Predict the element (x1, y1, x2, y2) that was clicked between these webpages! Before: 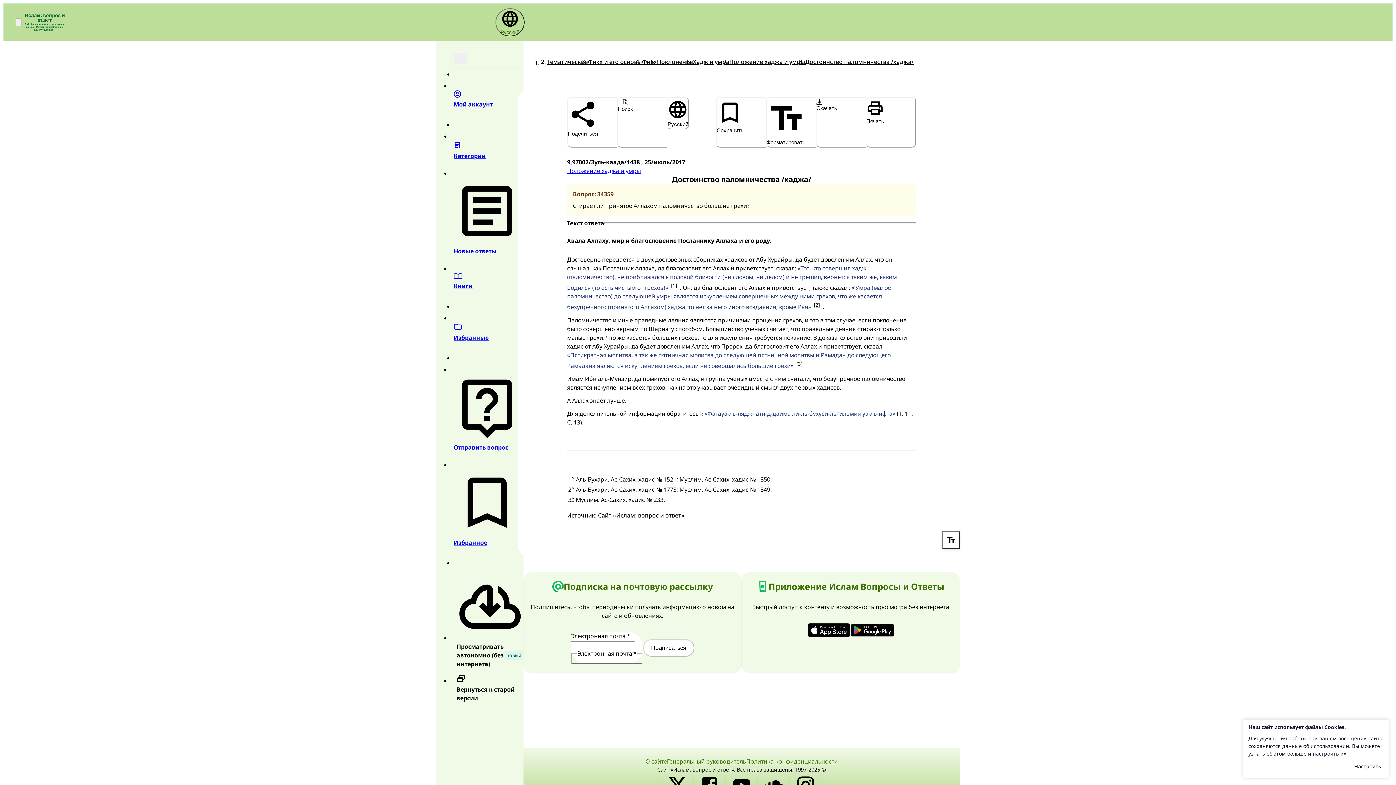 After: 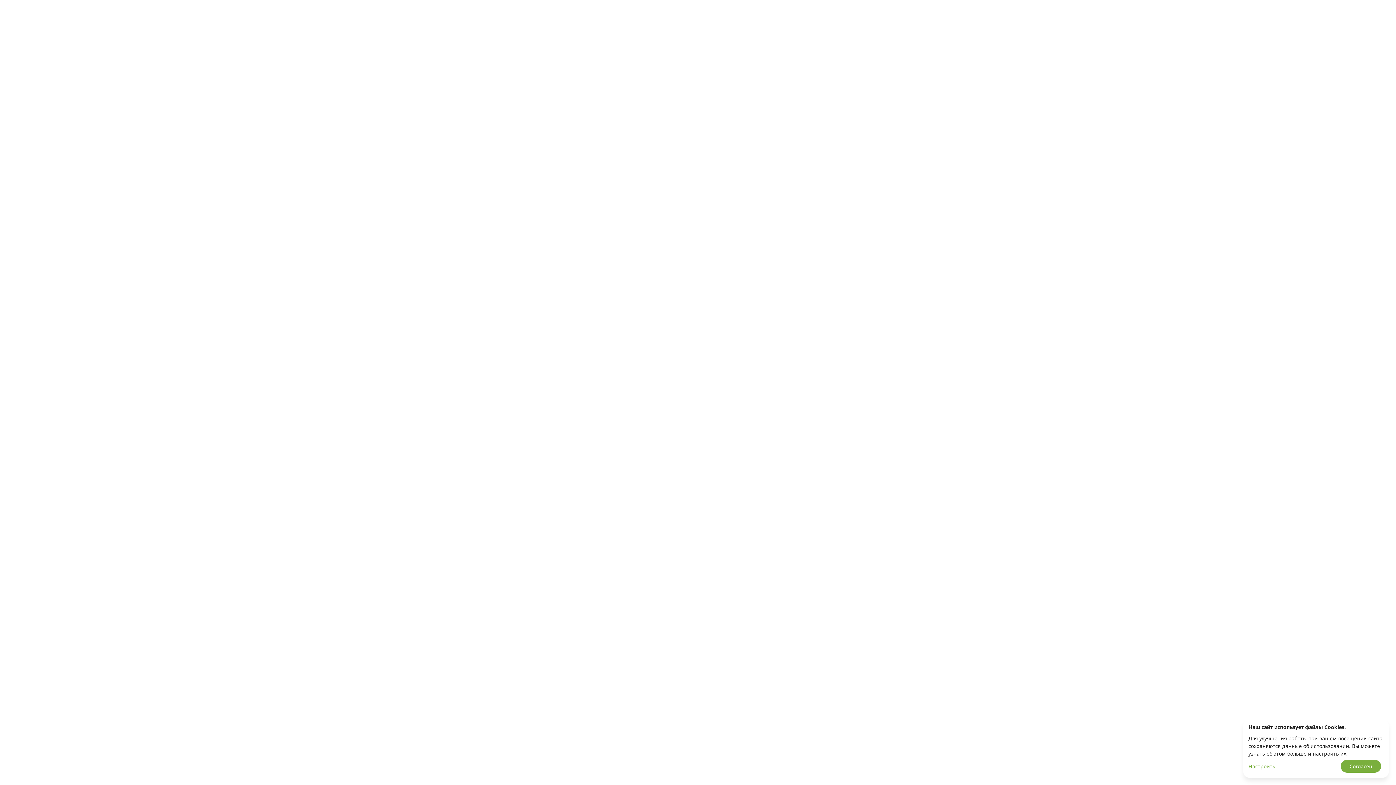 Action: bbox: (453, 458, 520, 558) label: Избранное